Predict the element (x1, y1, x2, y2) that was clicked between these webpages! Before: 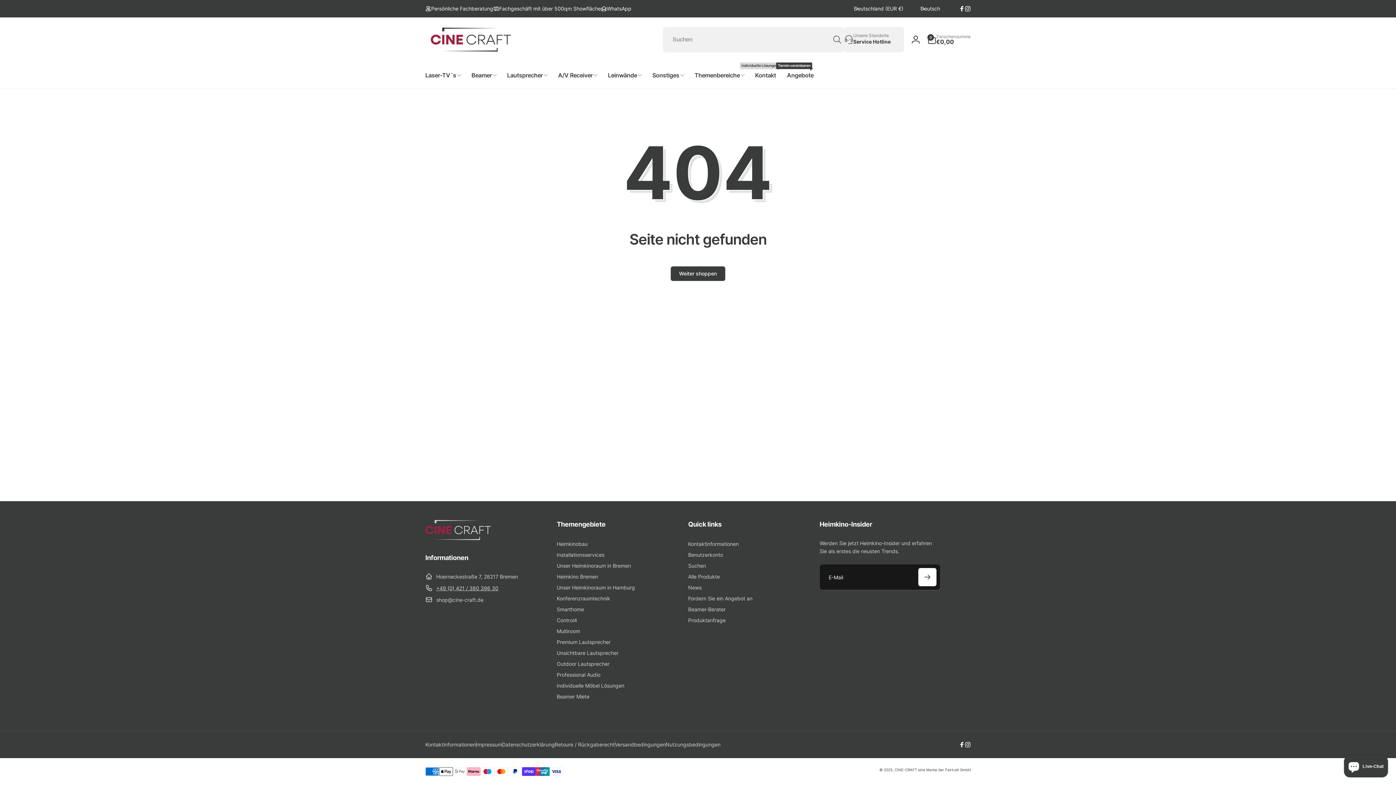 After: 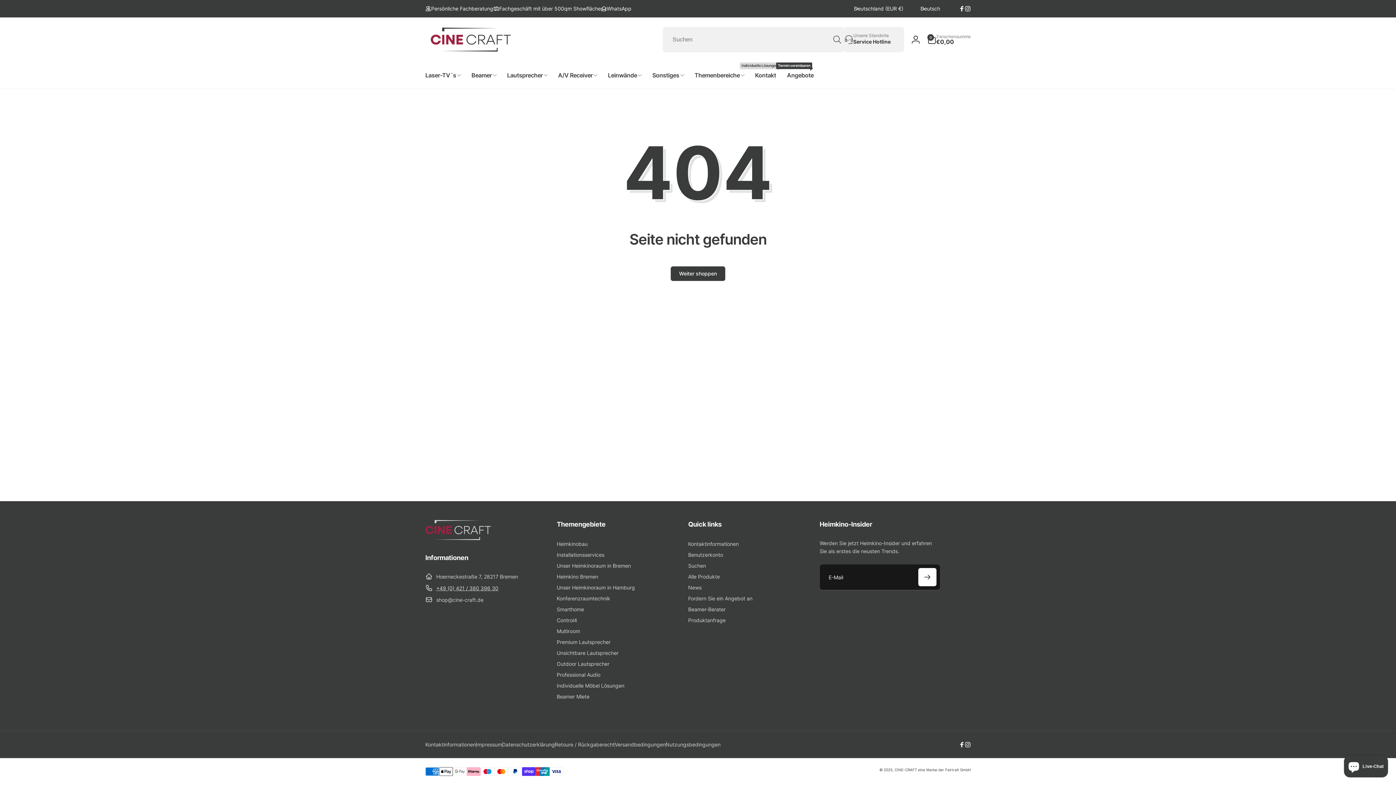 Action: bbox: (965, 5, 970, 11) label: Instagram